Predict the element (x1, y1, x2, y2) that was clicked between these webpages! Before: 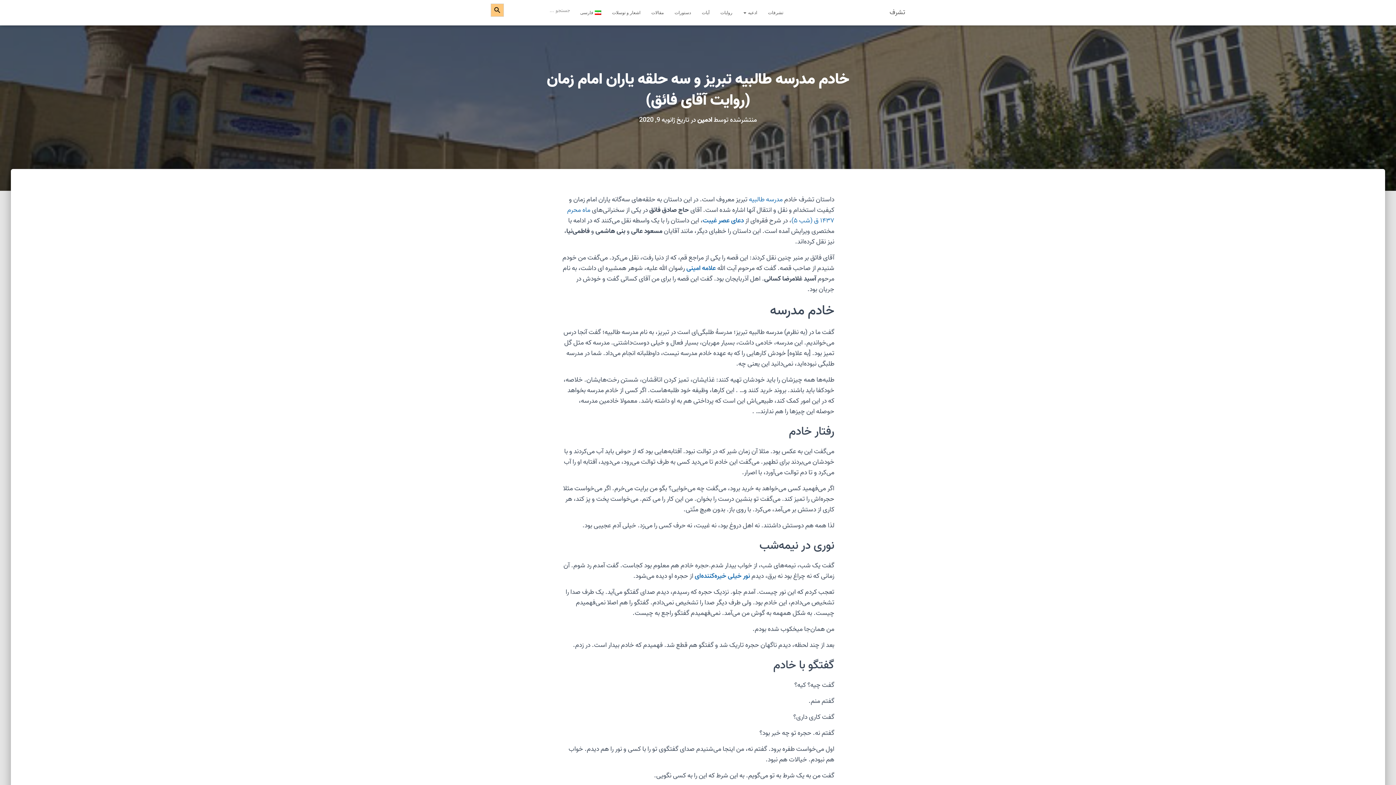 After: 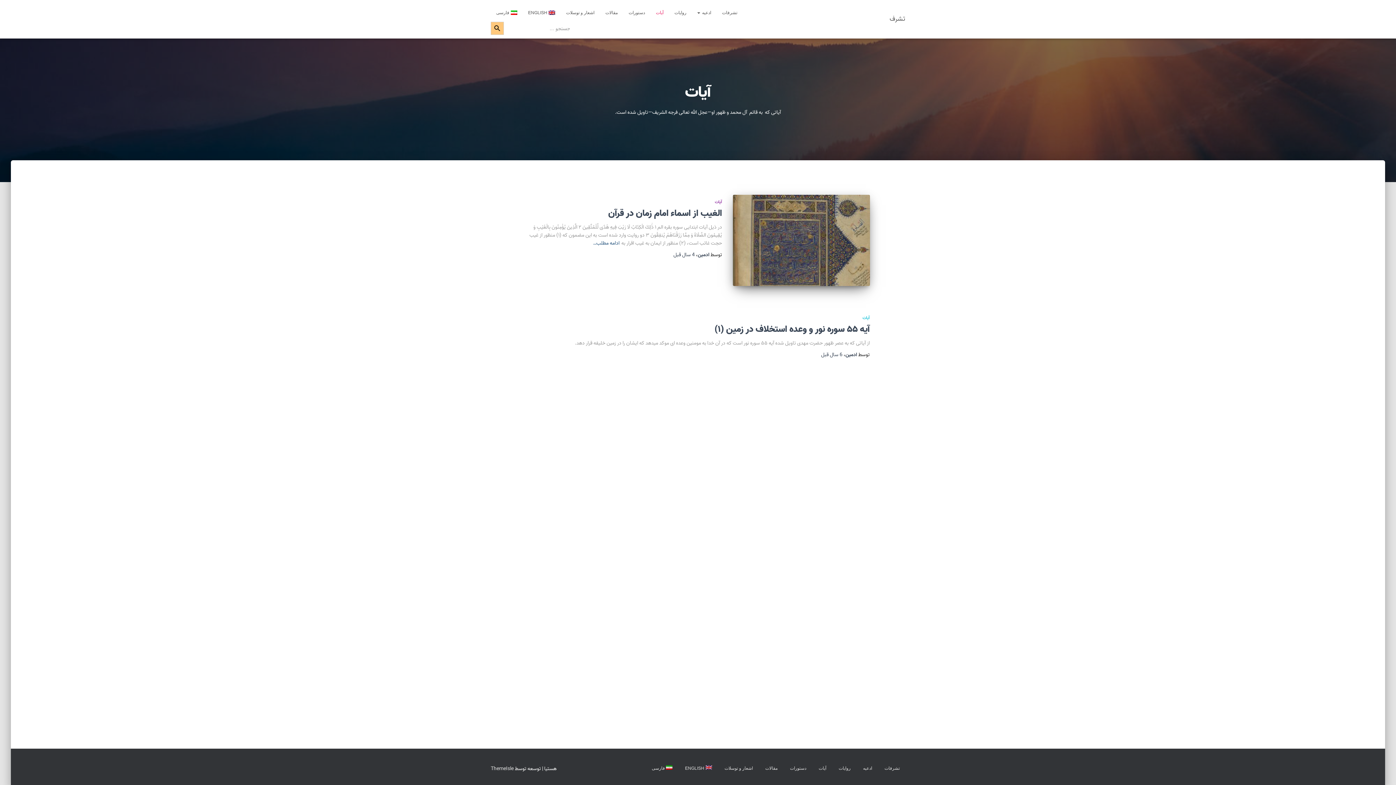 Action: label: آیات bbox: (696, 3, 715, 21)